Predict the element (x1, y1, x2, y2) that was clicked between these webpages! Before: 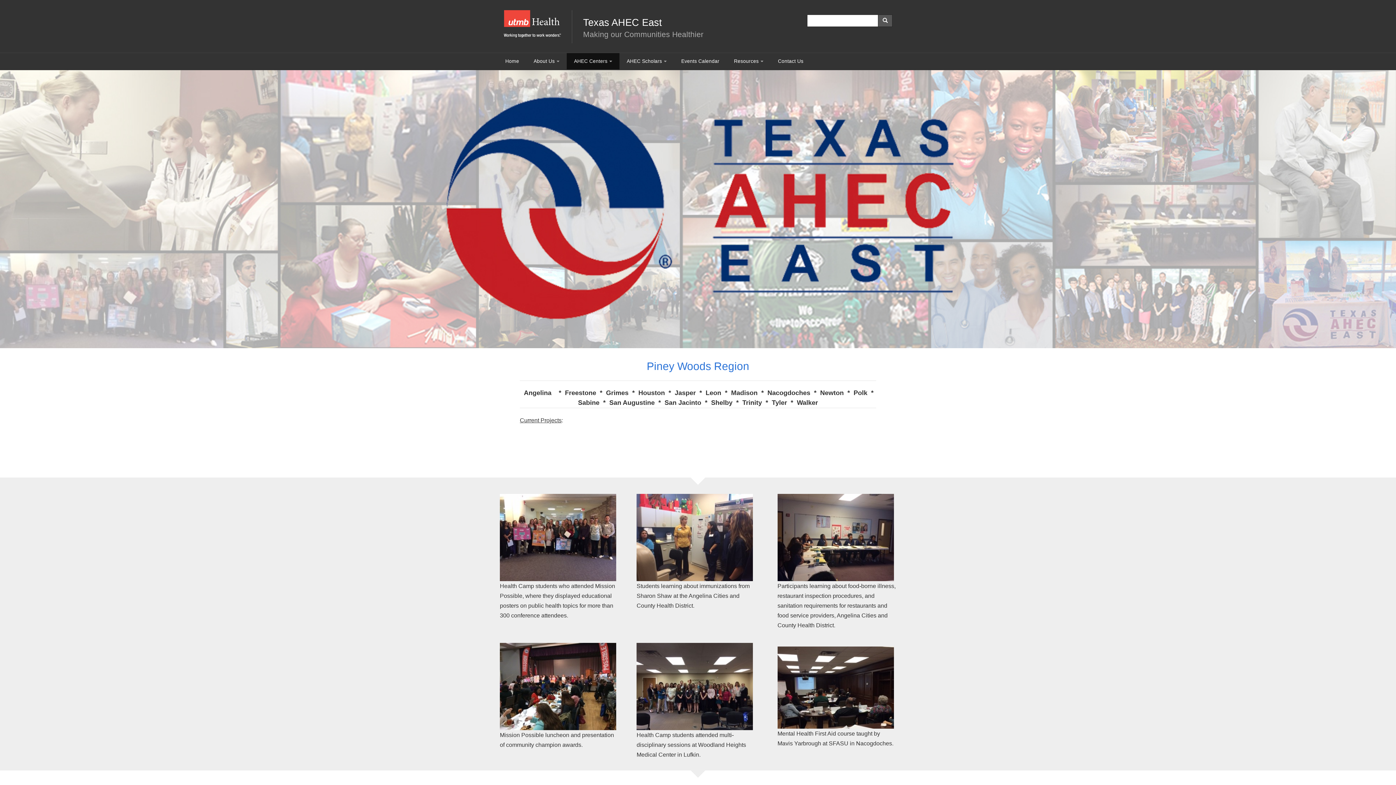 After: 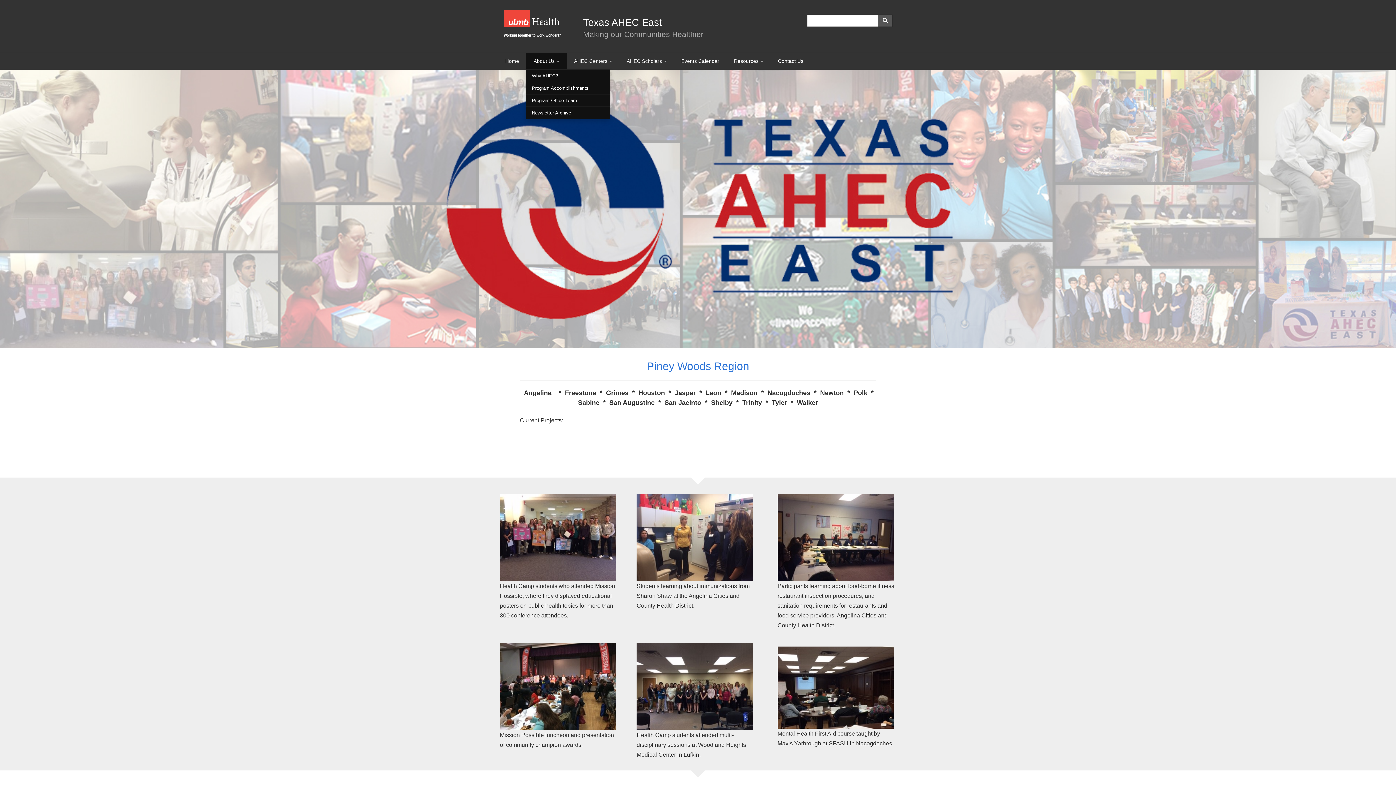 Action: label: About Us bbox: (526, 53, 566, 69)